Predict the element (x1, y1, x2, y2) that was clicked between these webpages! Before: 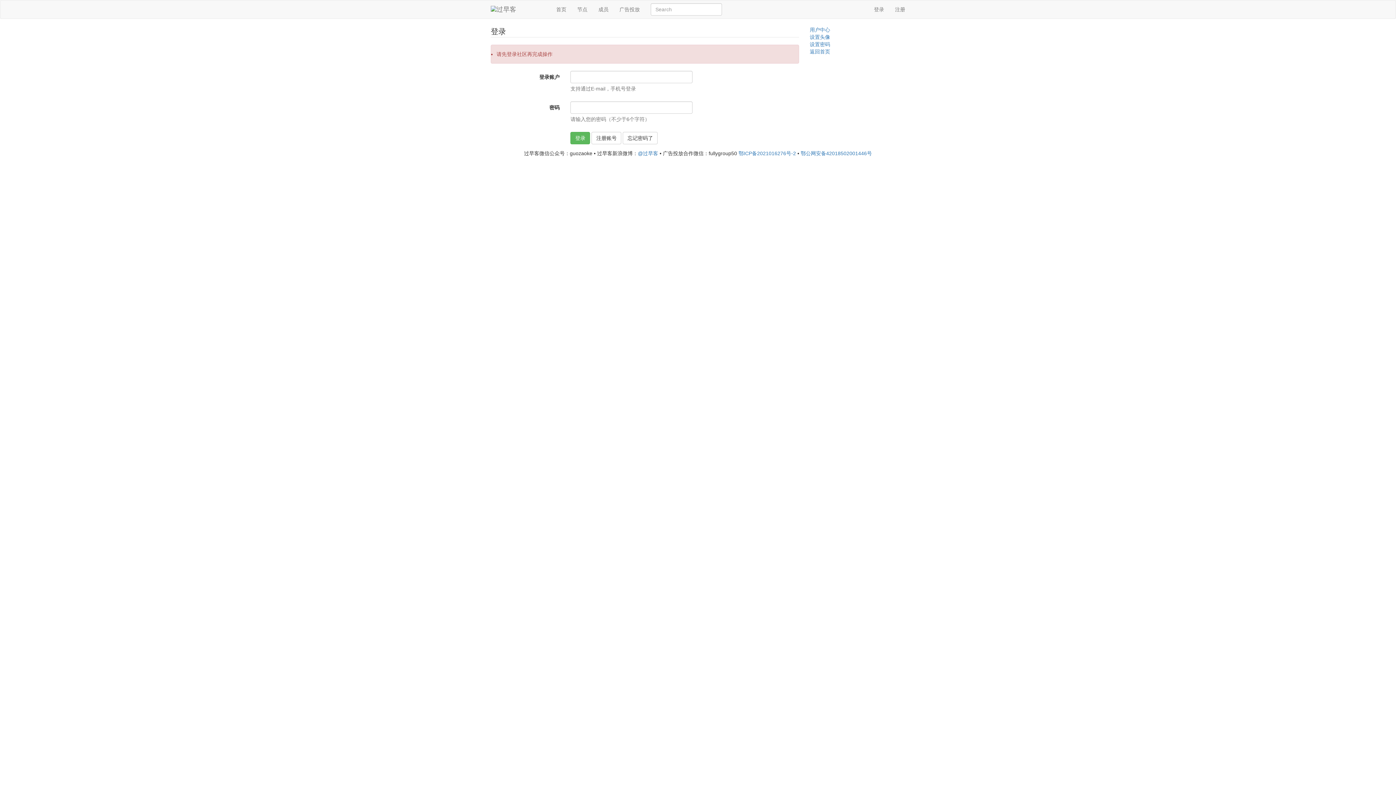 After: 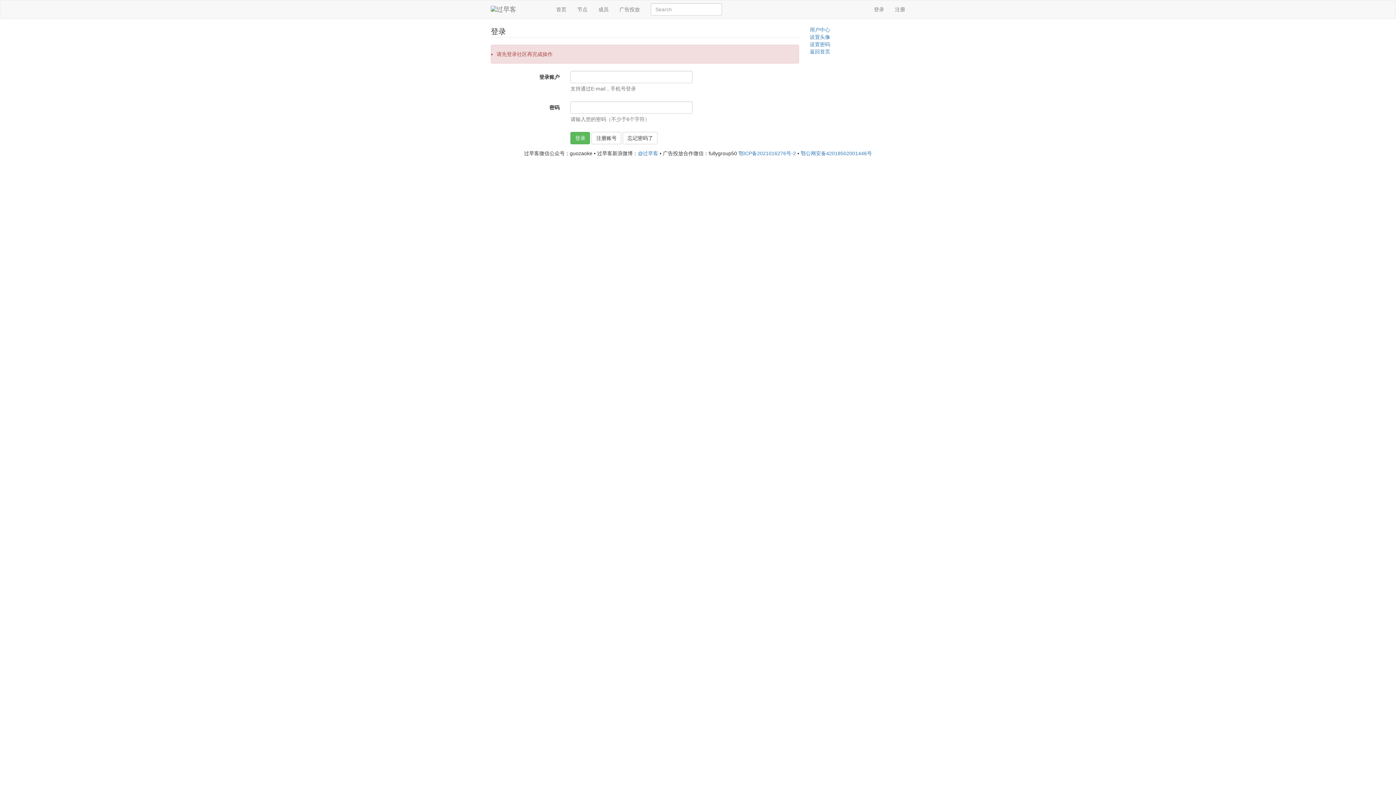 Action: bbox: (810, 34, 830, 40) label: 设置头像